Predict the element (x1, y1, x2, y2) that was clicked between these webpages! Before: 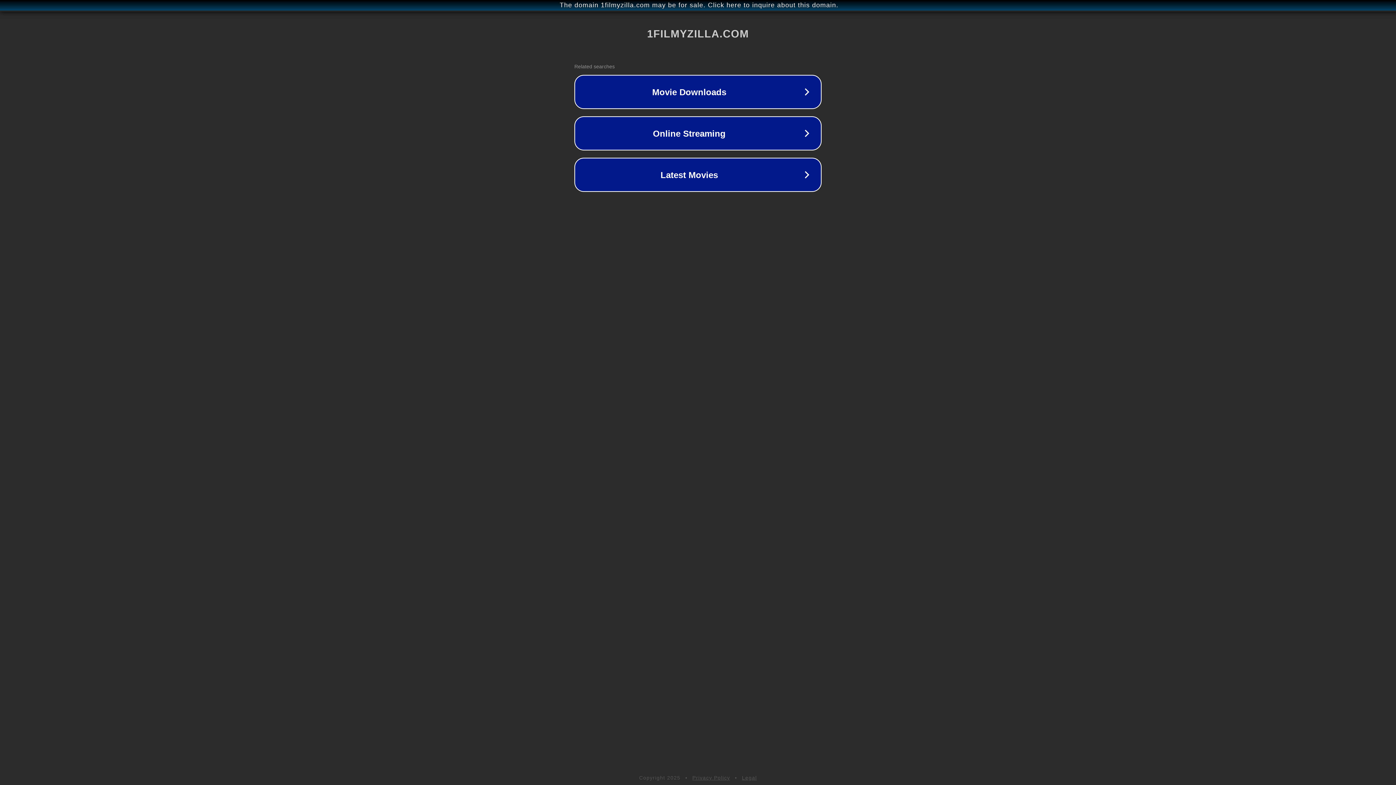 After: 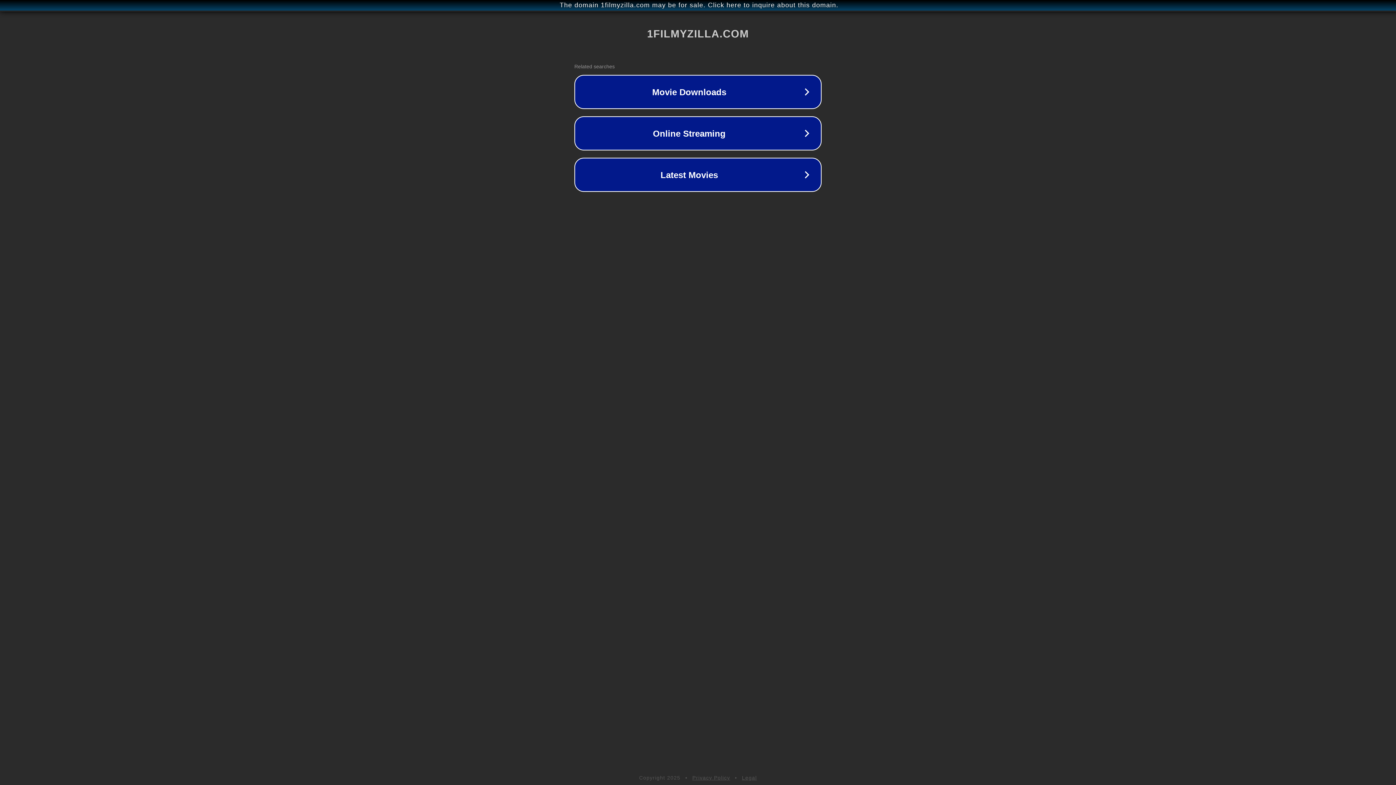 Action: bbox: (692, 775, 730, 781) label: Privacy Policy